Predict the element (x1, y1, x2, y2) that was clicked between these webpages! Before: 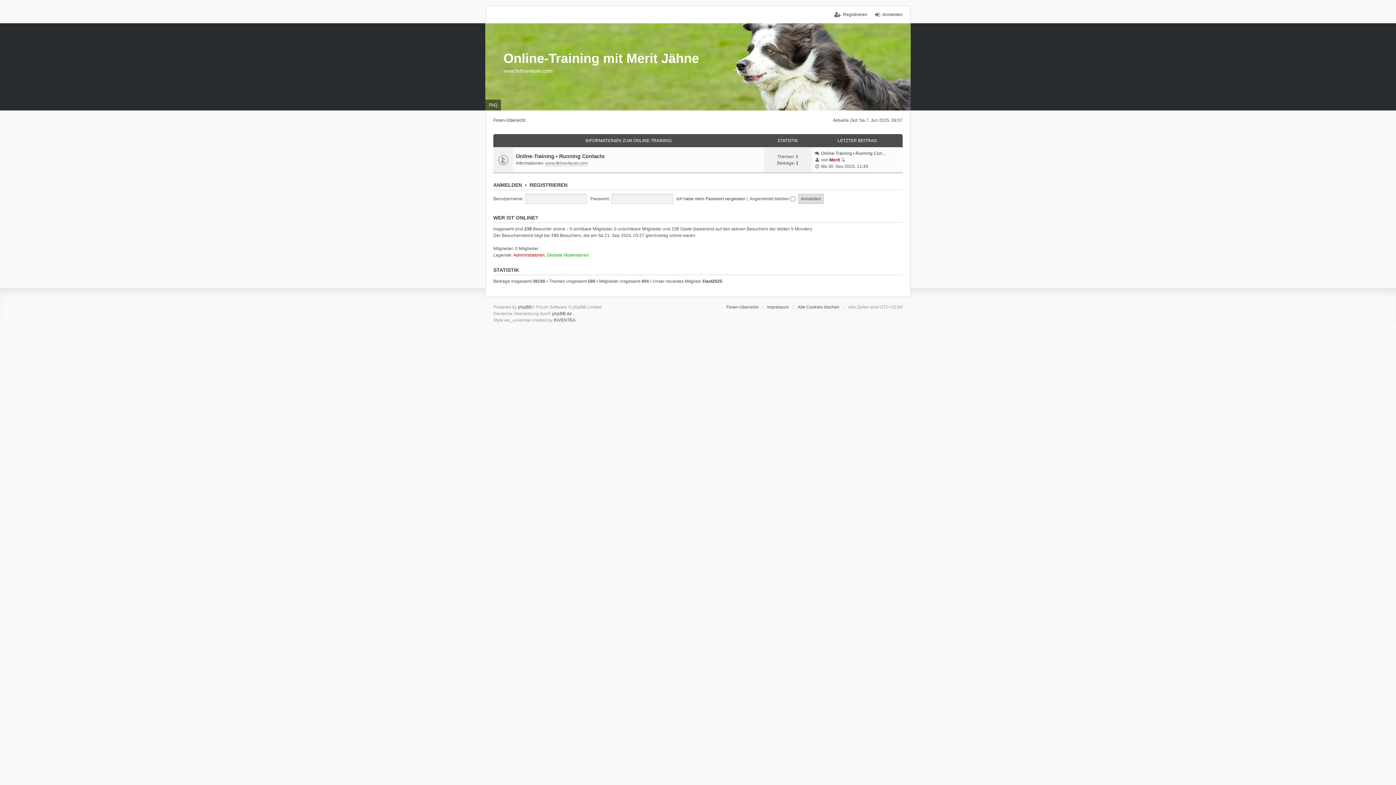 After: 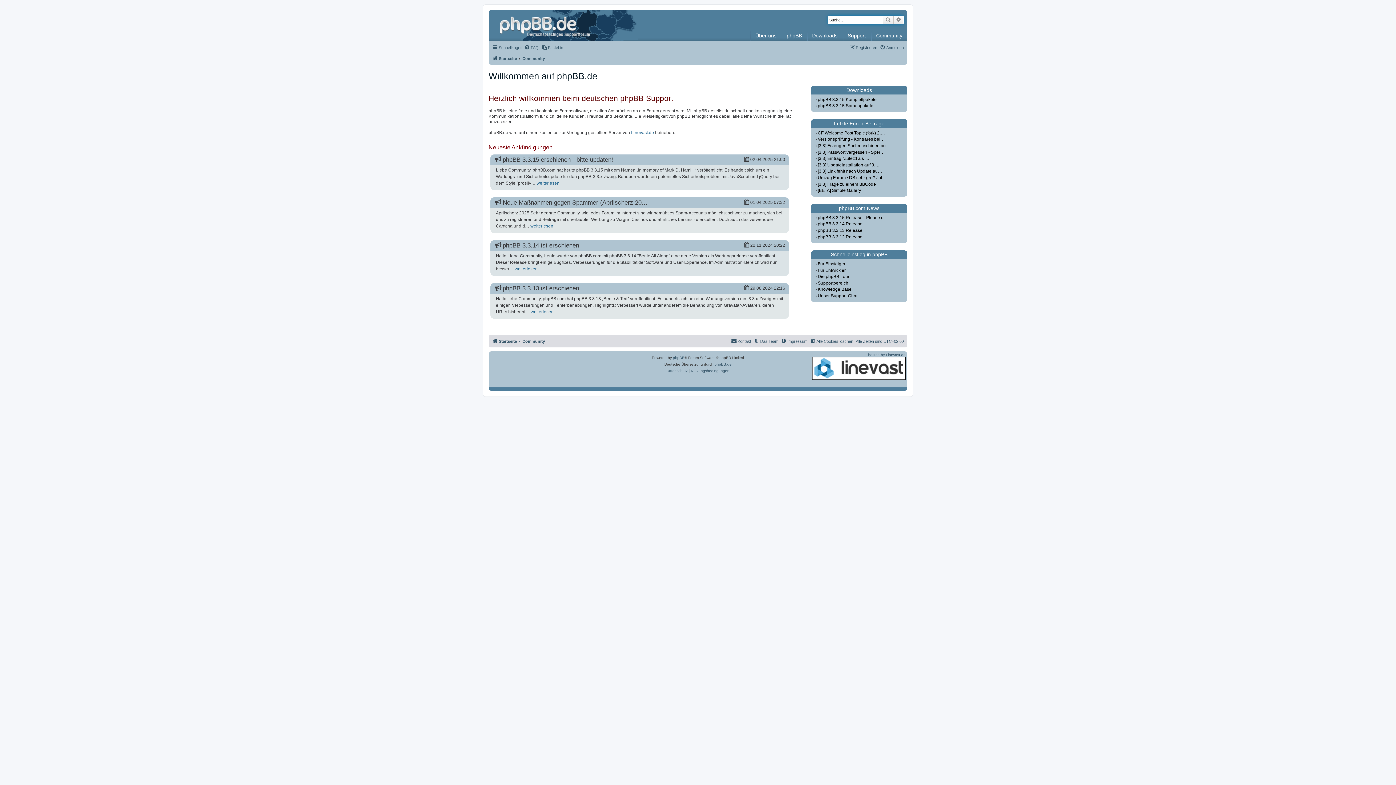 Action: bbox: (552, 311, 572, 316) label: phpBB.de